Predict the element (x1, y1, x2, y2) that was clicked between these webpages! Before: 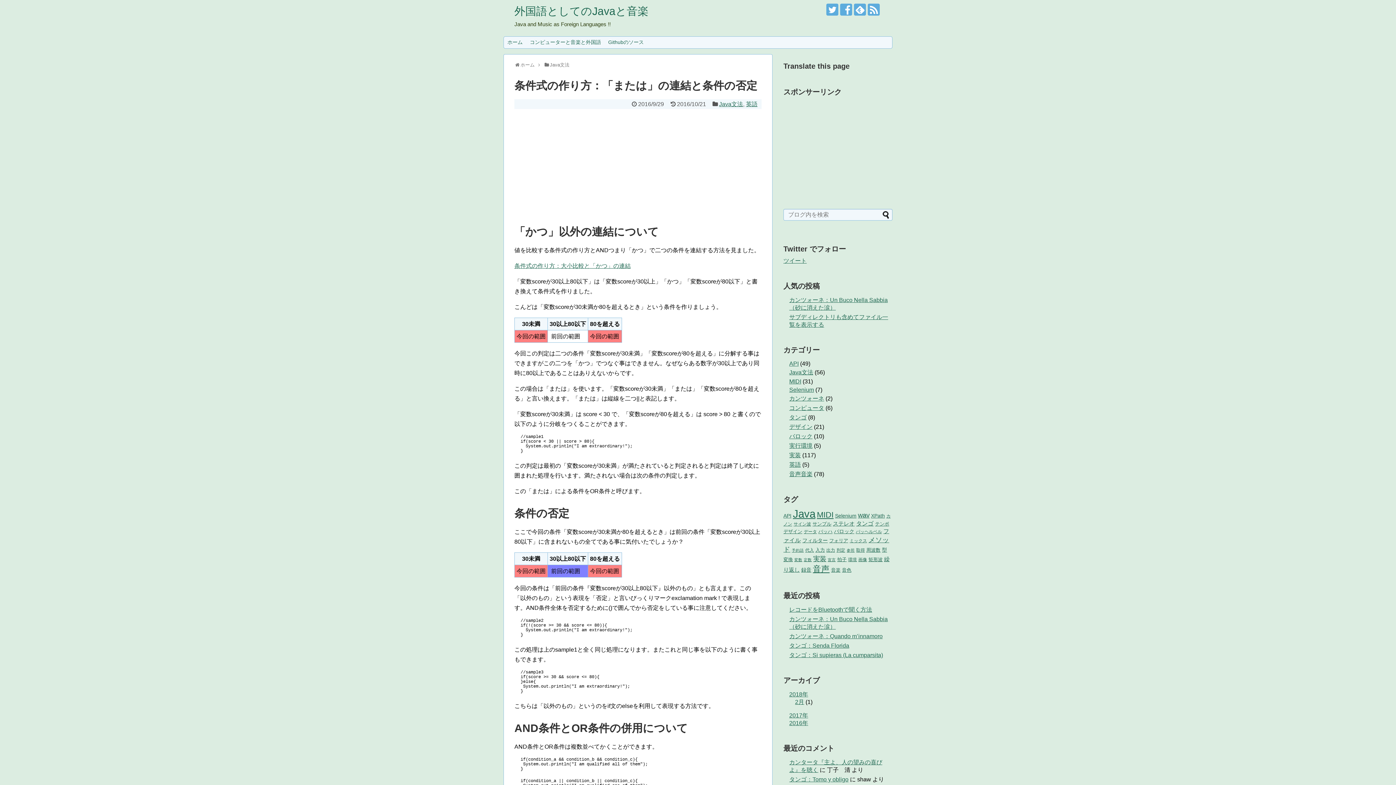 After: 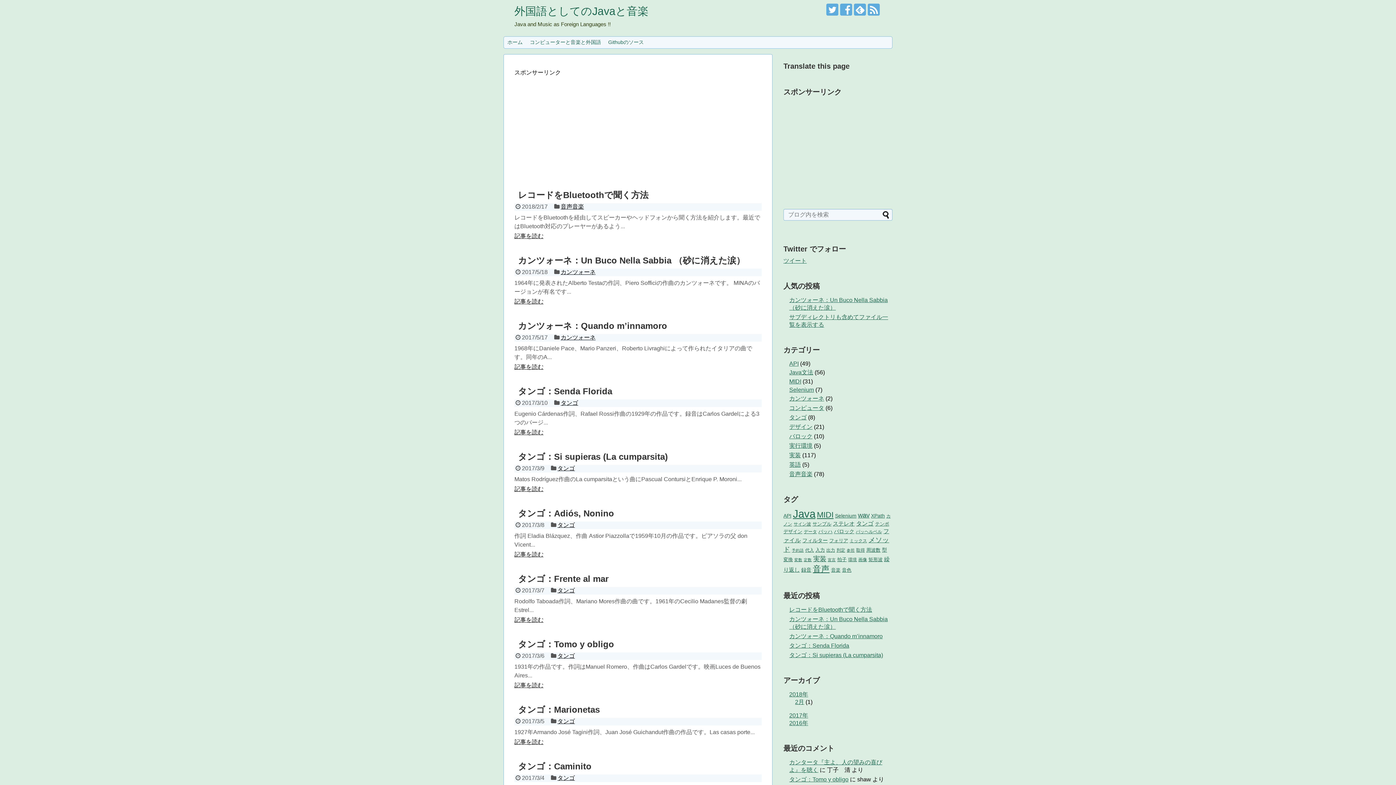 Action: bbox: (520, 62, 534, 67) label: ホーム